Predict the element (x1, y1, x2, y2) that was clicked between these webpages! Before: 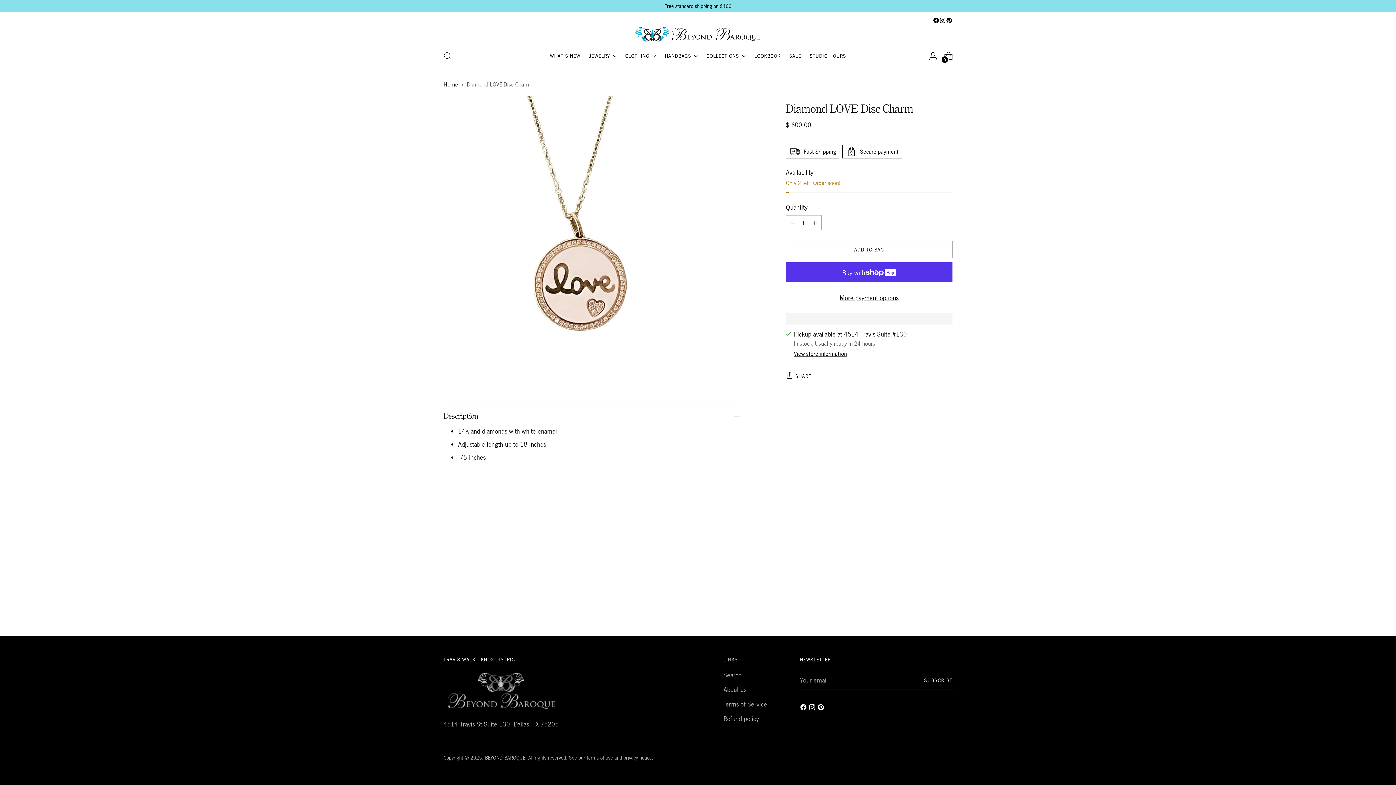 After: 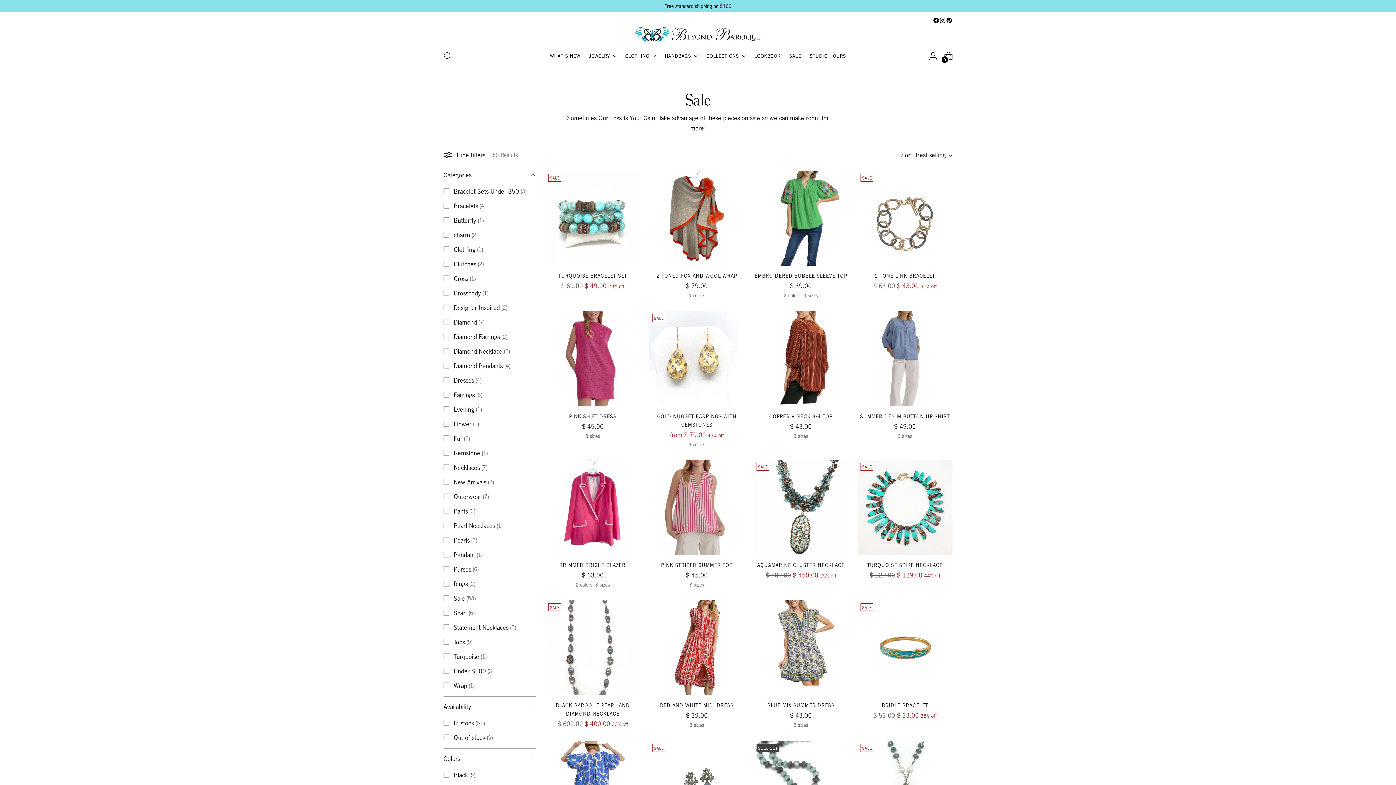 Action: bbox: (789, 48, 801, 64) label: SALE